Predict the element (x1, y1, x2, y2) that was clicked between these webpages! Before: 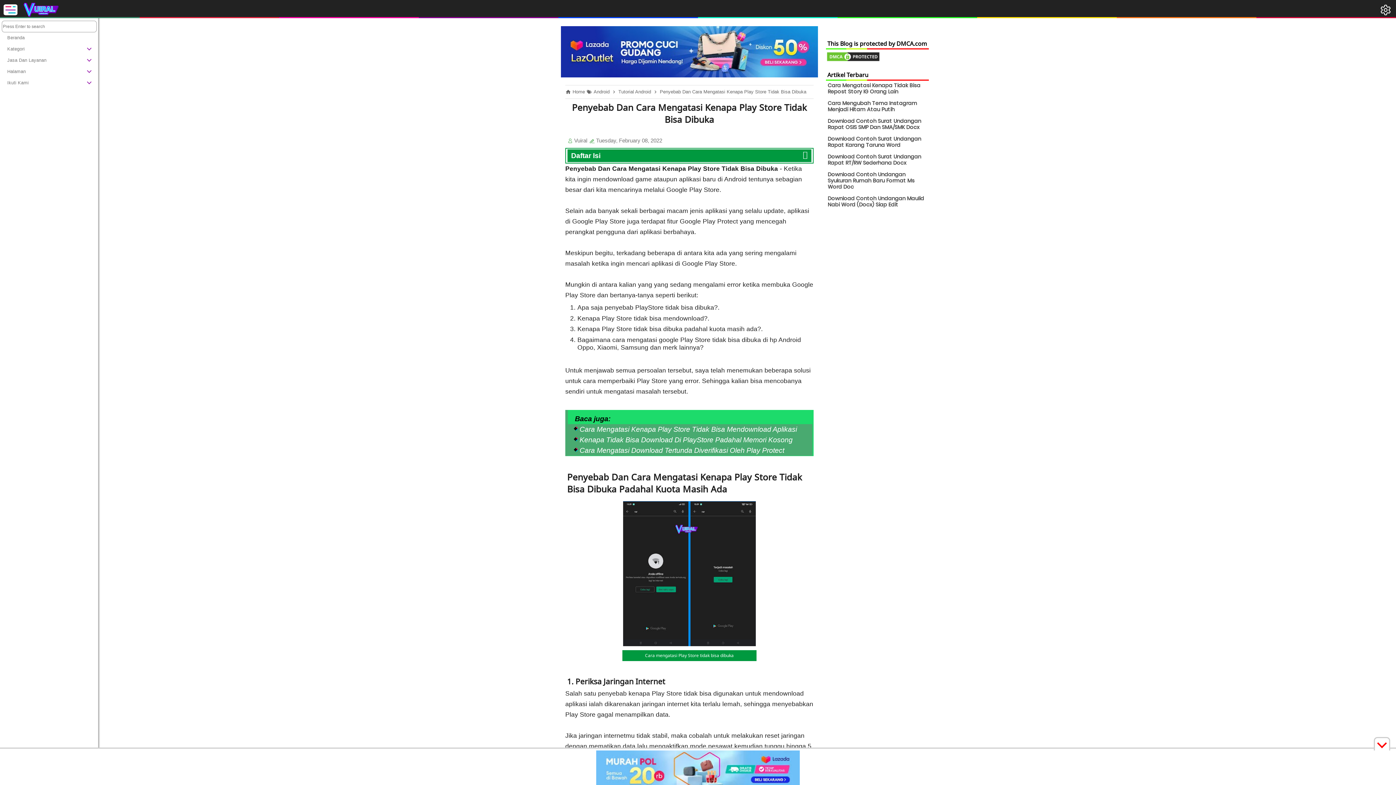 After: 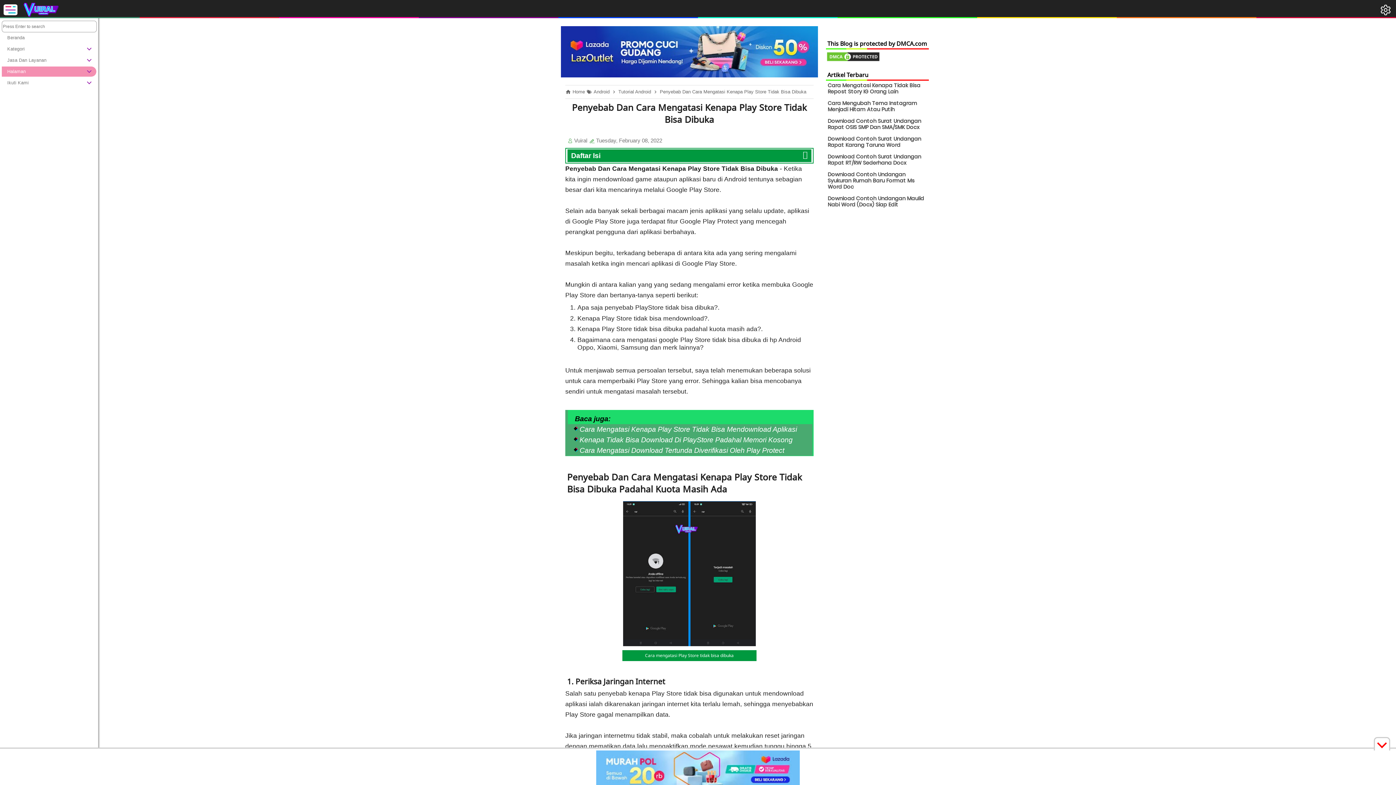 Action: label: Halaman bbox: (1, 66, 96, 76)